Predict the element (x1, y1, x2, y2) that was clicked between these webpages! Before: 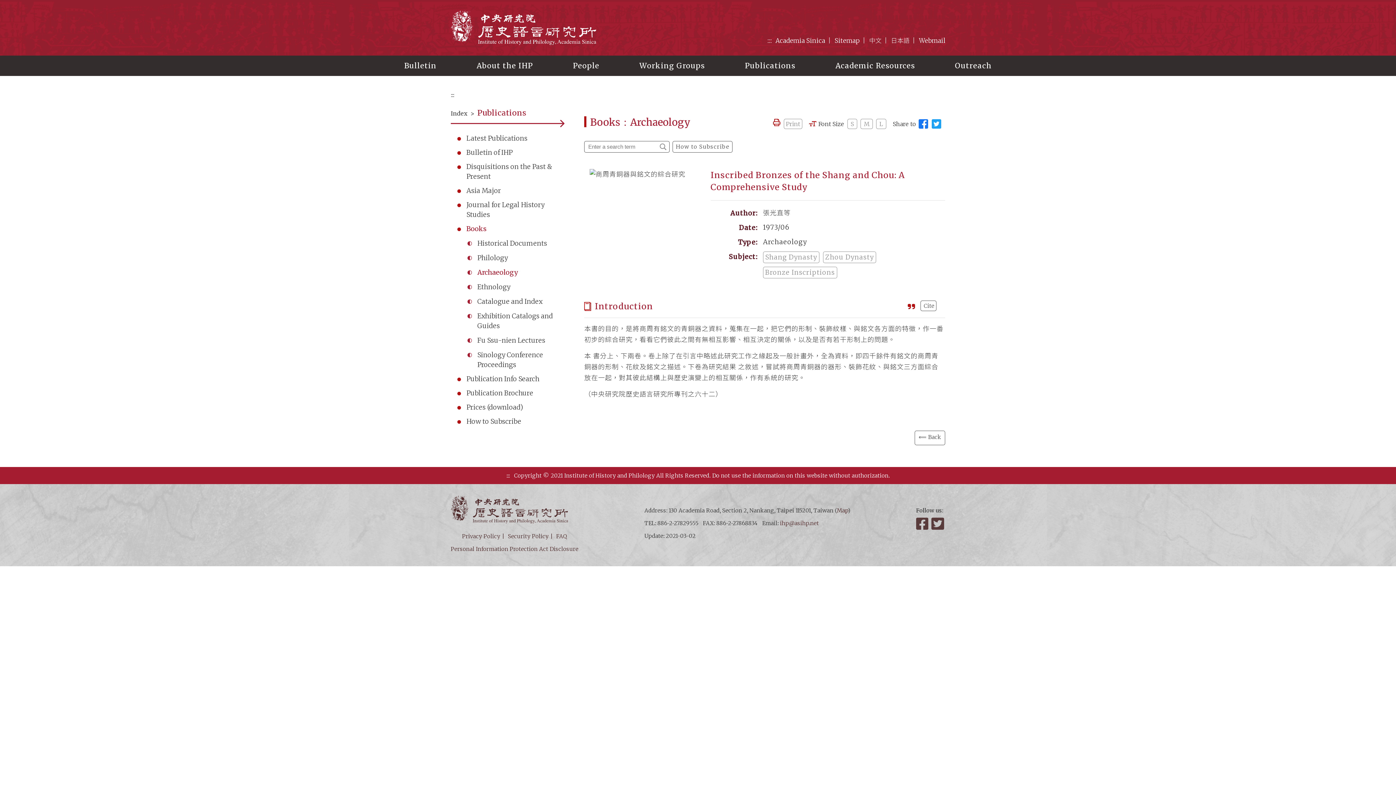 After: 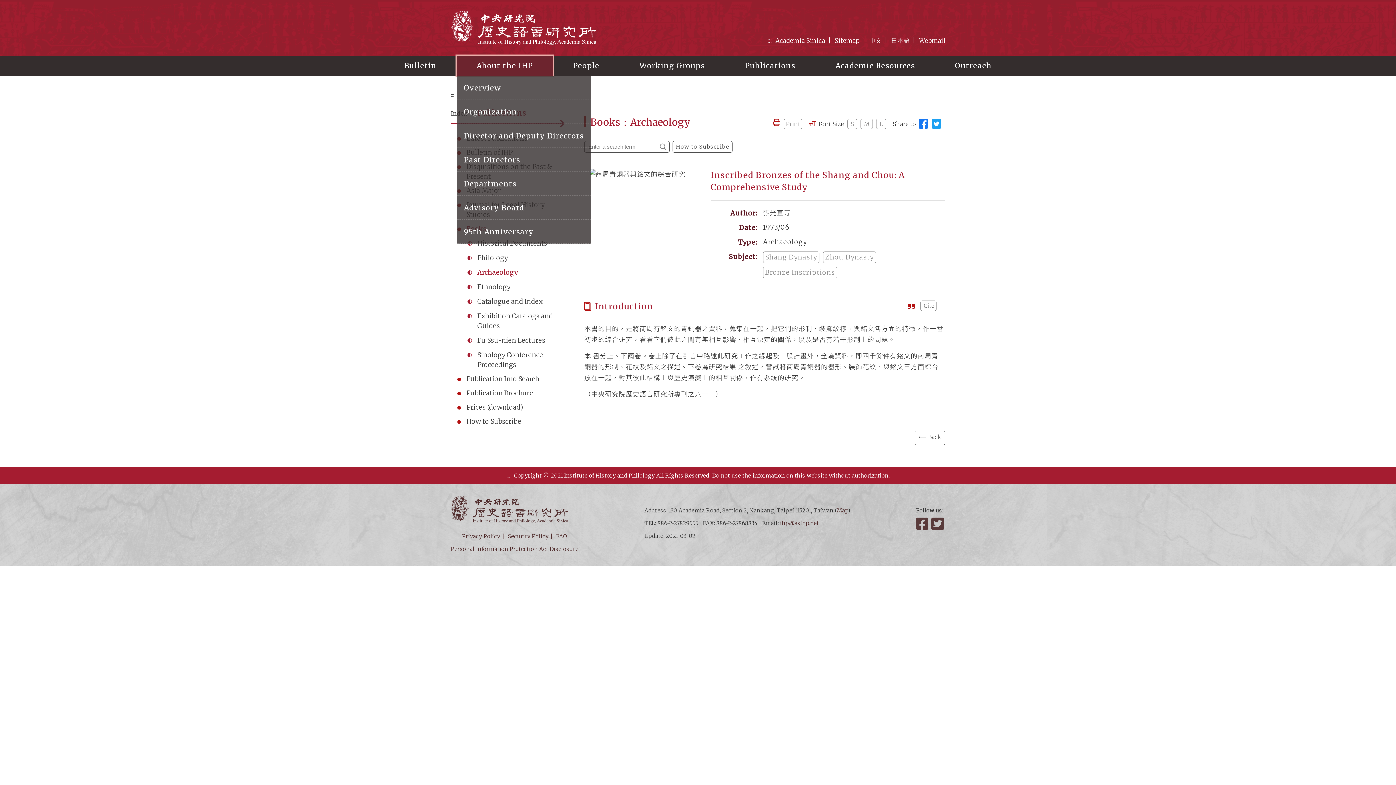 Action: label: About the IHP bbox: (456, 55, 553, 76)